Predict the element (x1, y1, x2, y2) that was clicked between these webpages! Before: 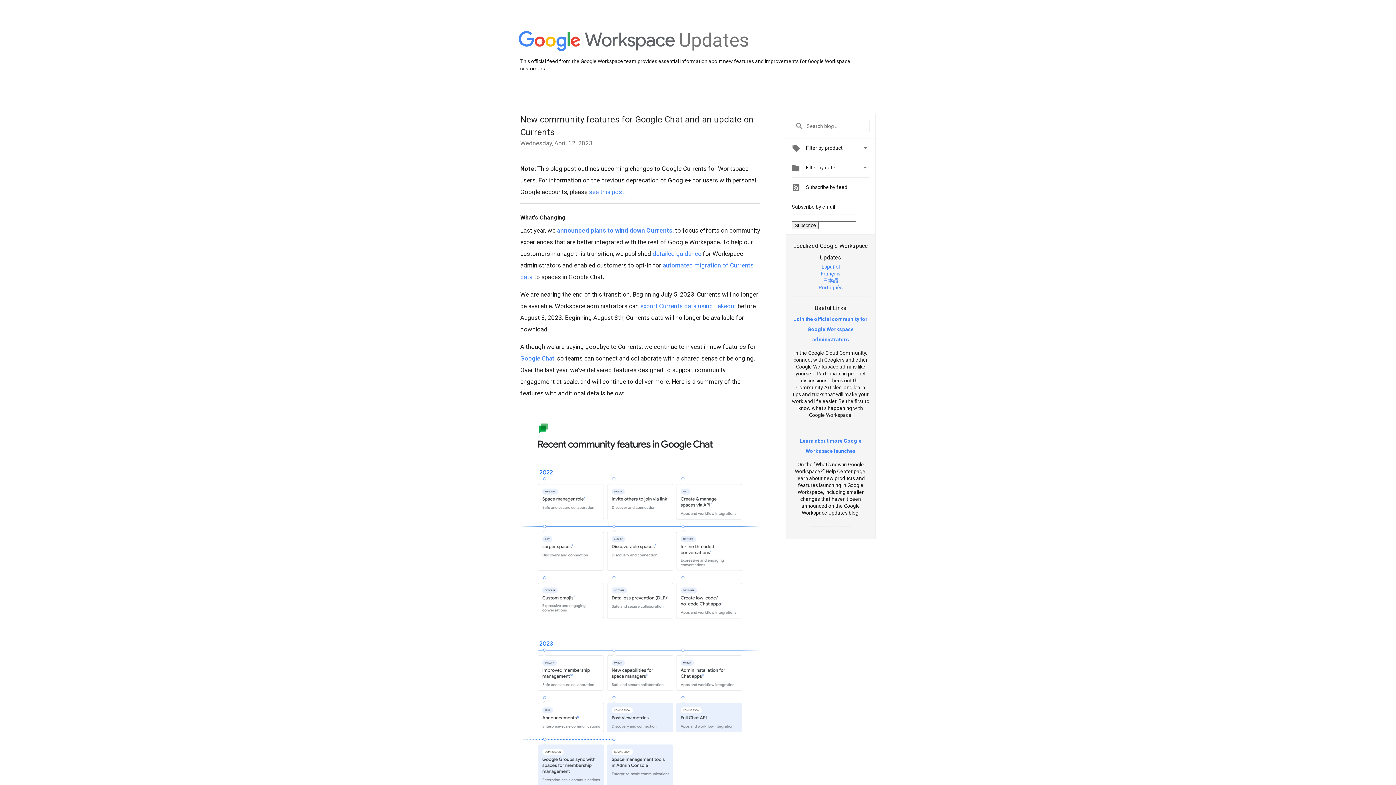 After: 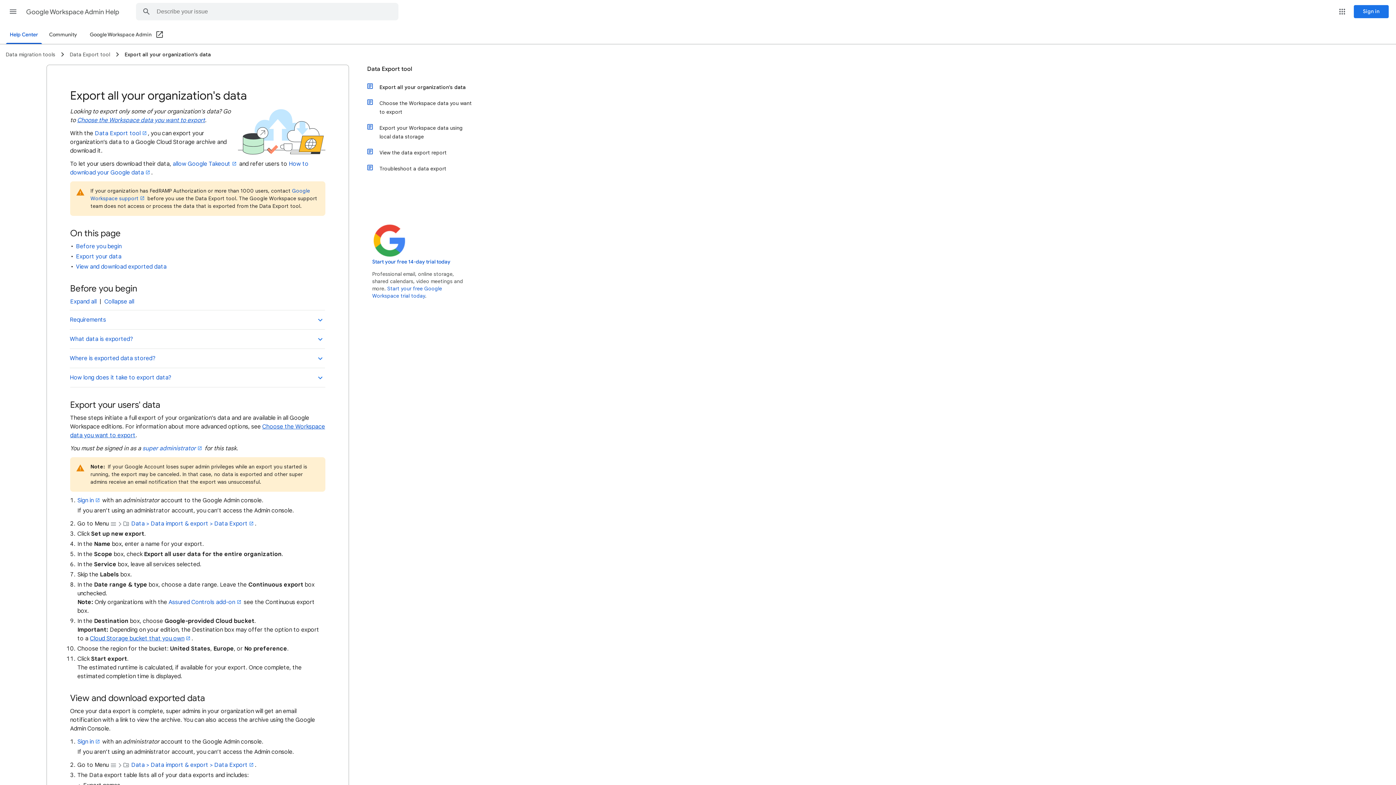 Action: bbox: (640, 302, 736, 309) label: export Currents data using Takeout